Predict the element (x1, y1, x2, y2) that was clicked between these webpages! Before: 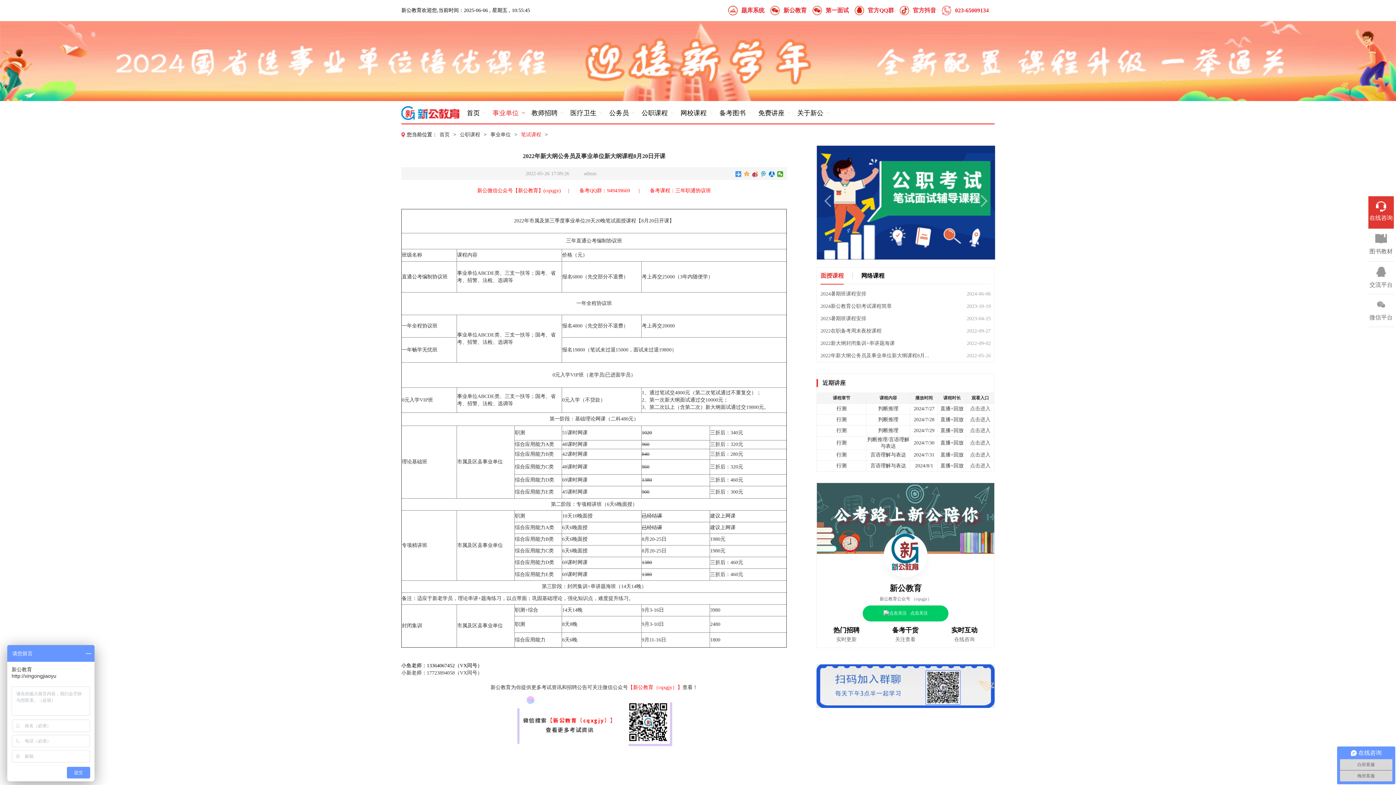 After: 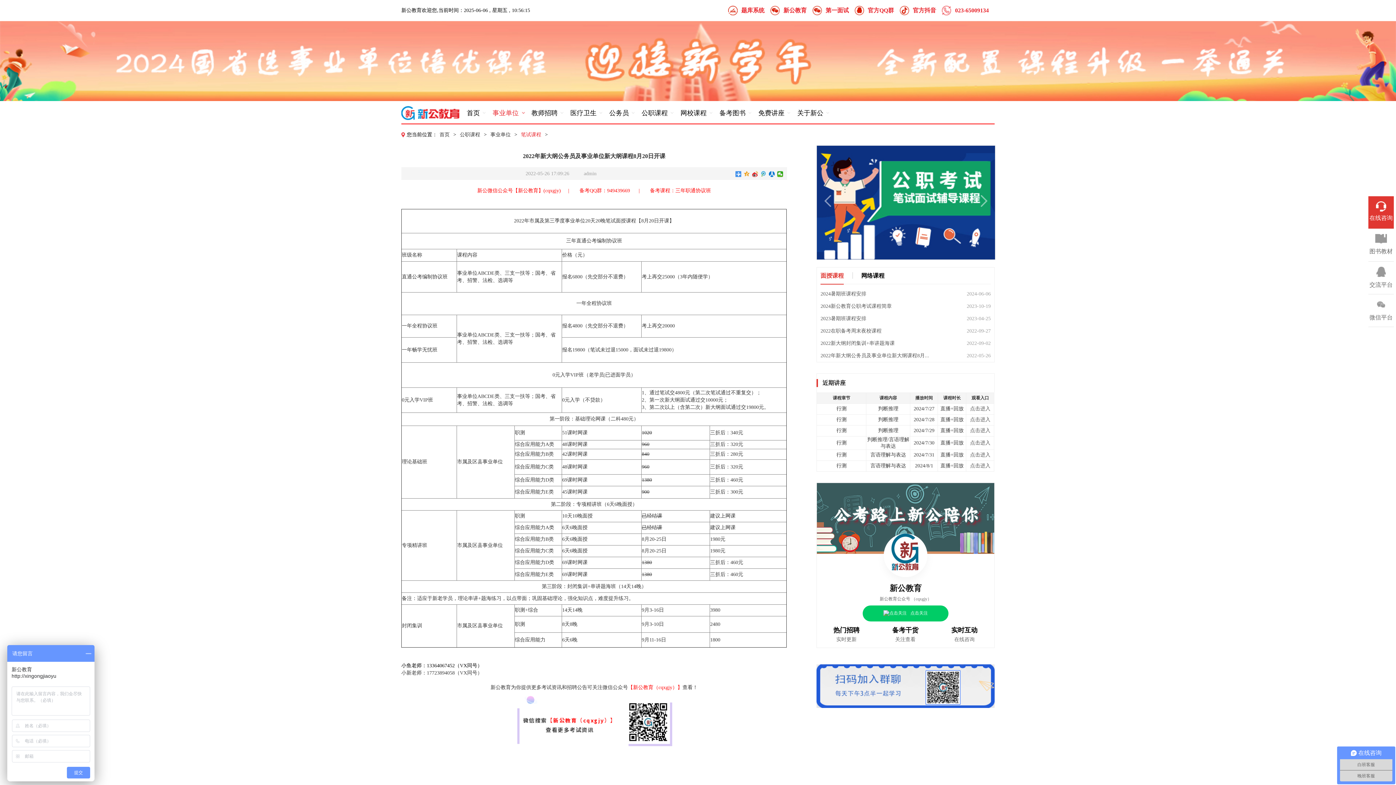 Action: bbox: (783, 7, 806, 13) label: 新公教育